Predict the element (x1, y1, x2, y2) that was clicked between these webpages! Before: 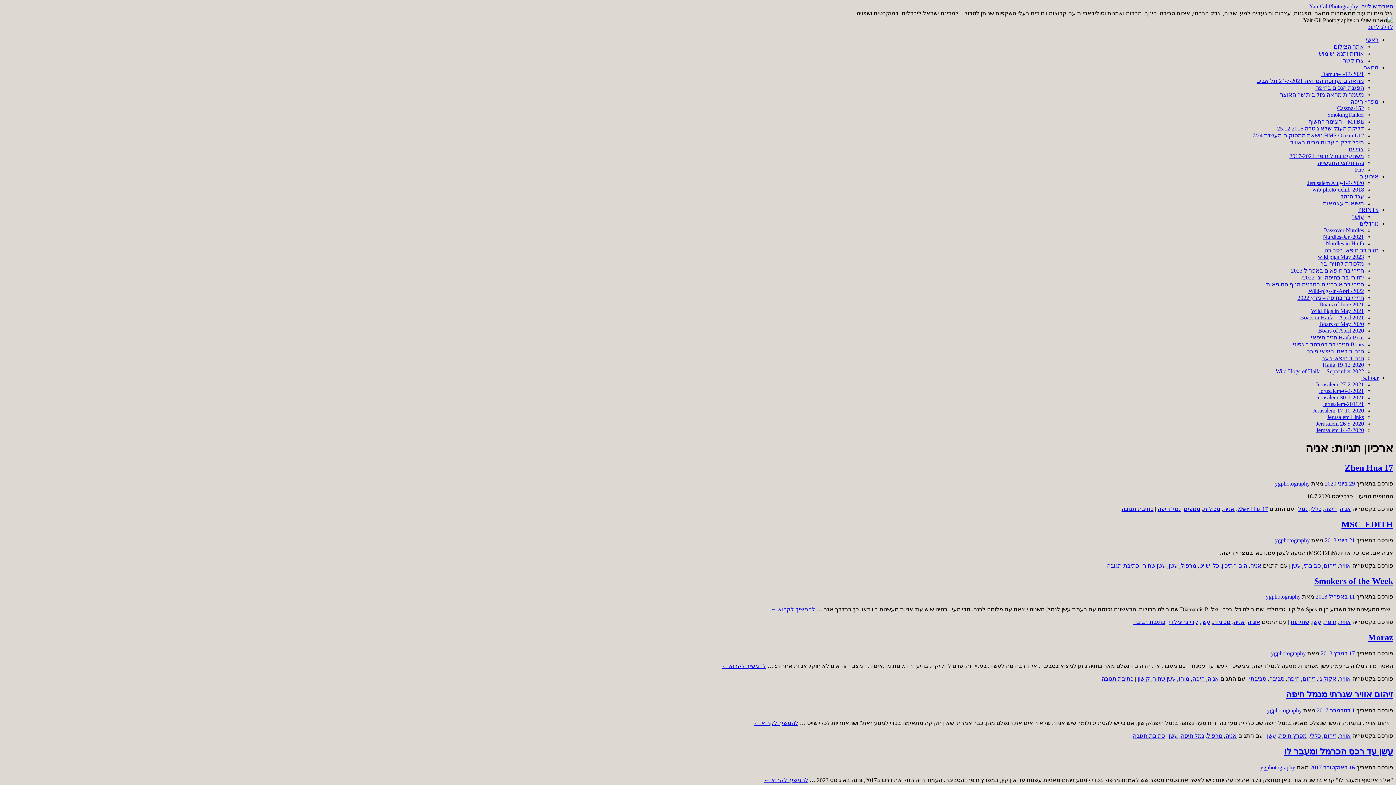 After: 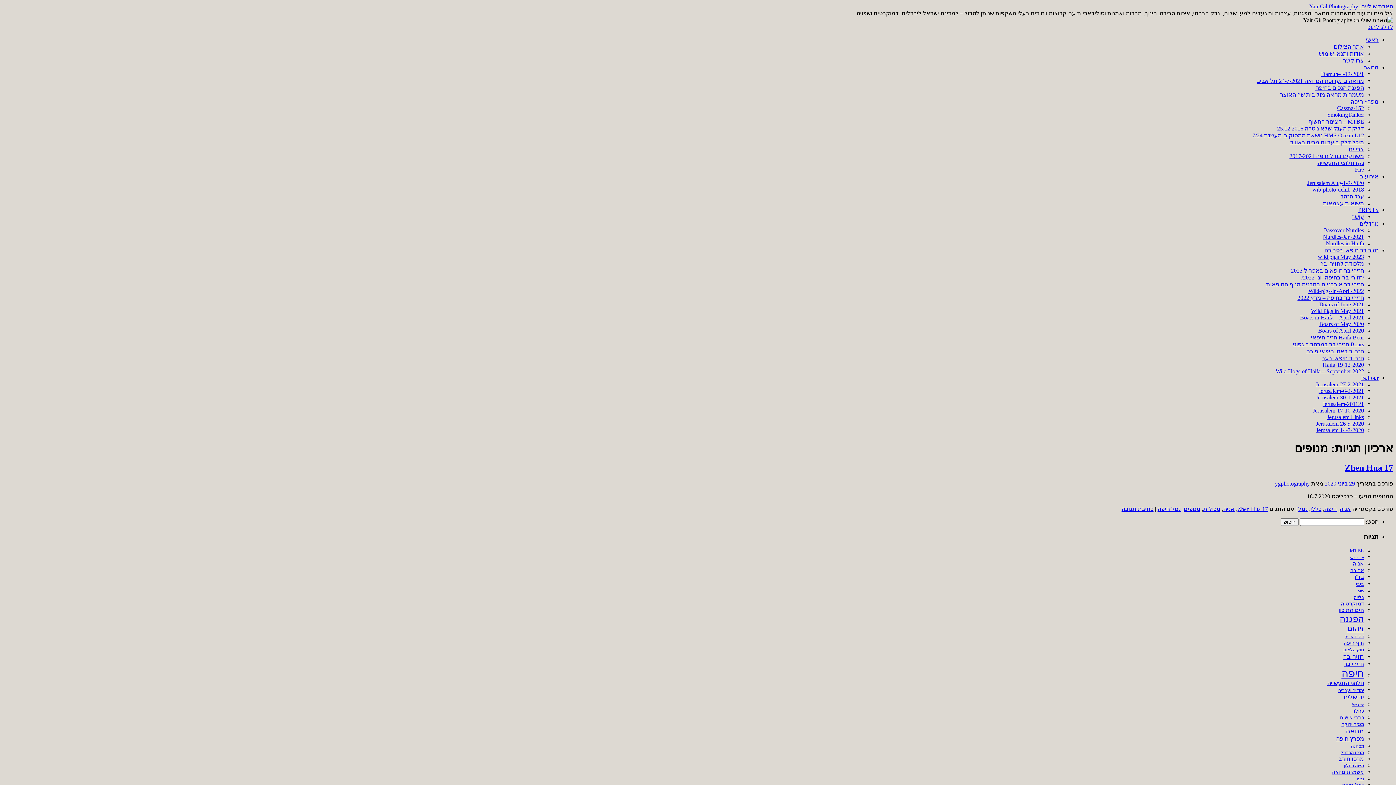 Action: label: מנופים bbox: (1184, 506, 1200, 512)